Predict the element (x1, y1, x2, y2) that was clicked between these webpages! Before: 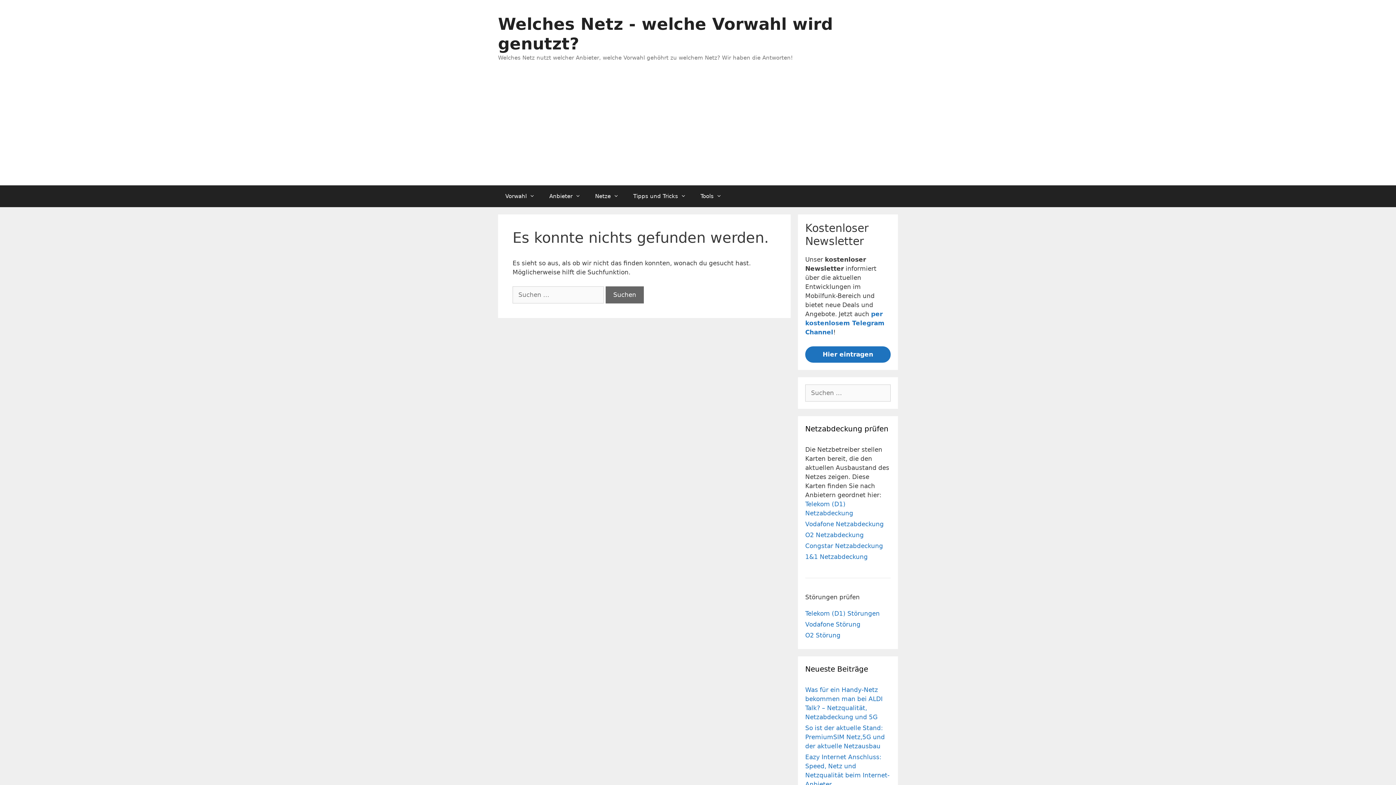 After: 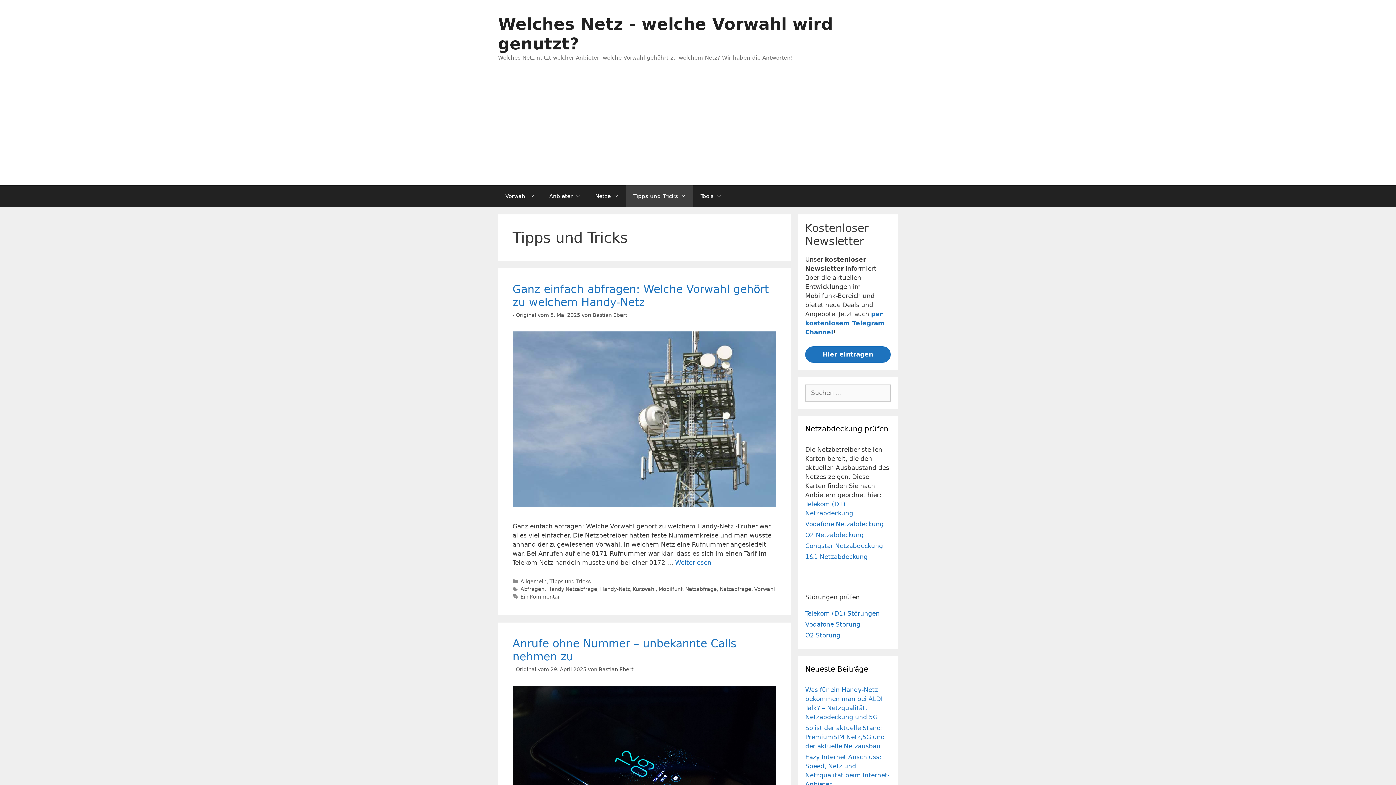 Action: bbox: (626, 185, 693, 207) label: Tipps und Tricks